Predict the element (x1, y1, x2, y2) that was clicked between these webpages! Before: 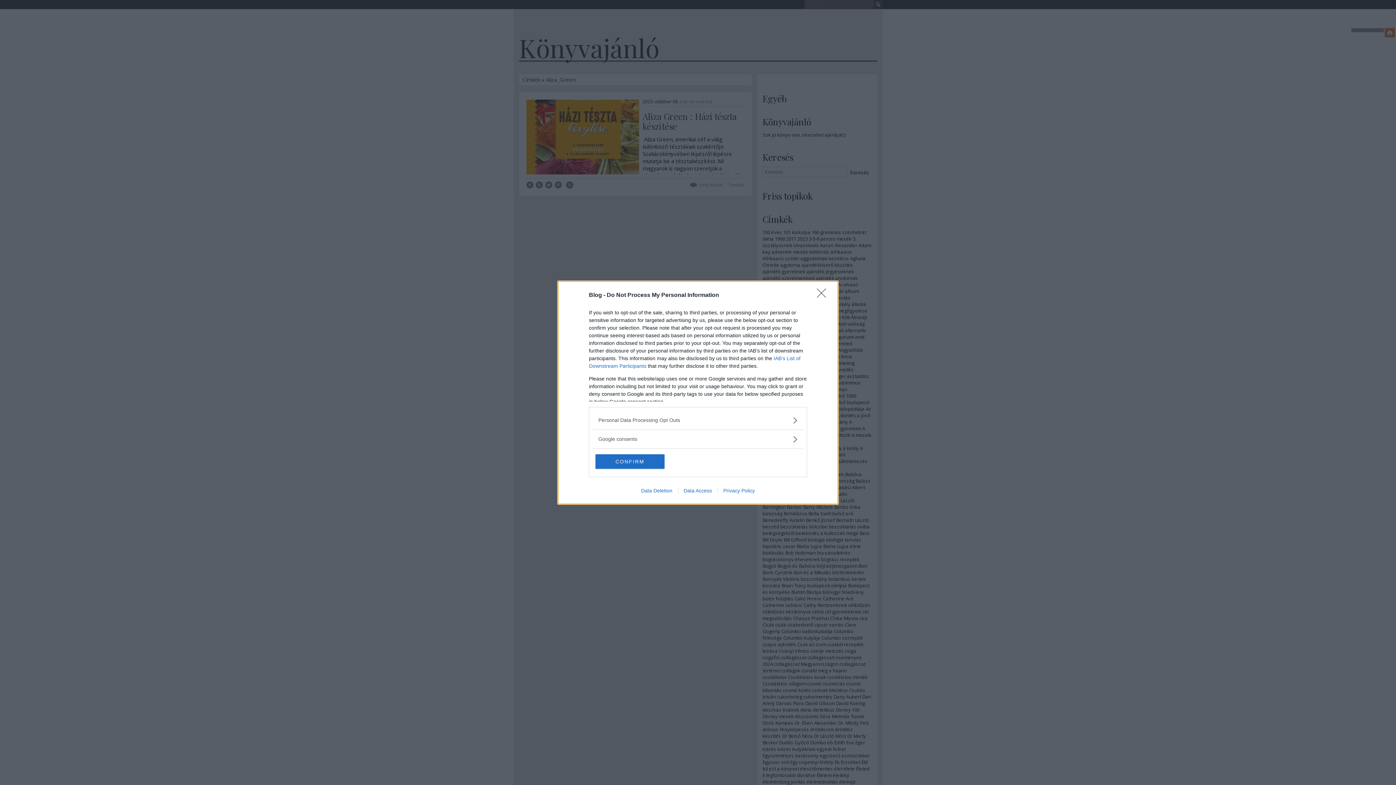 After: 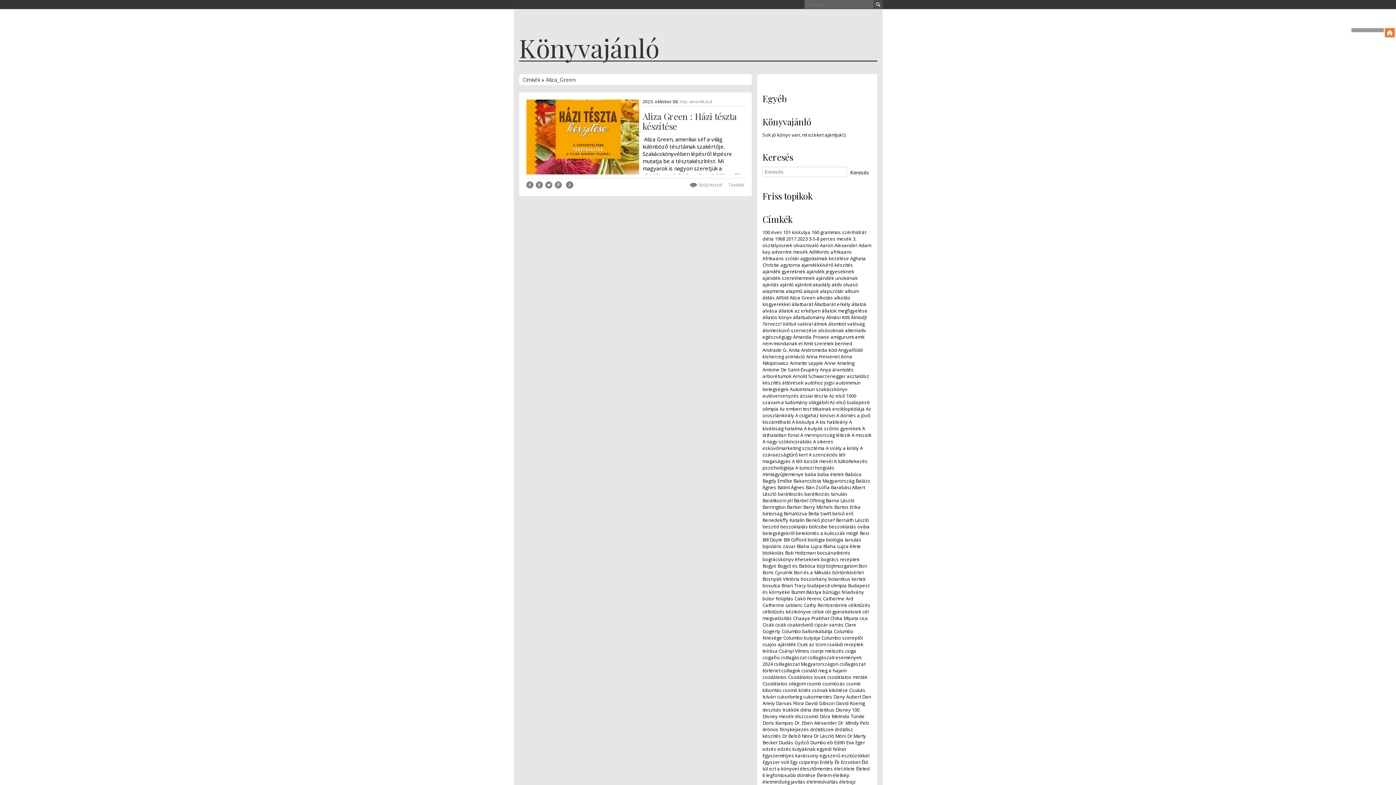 Action: bbox: (817, 288, 830, 302) label: Close